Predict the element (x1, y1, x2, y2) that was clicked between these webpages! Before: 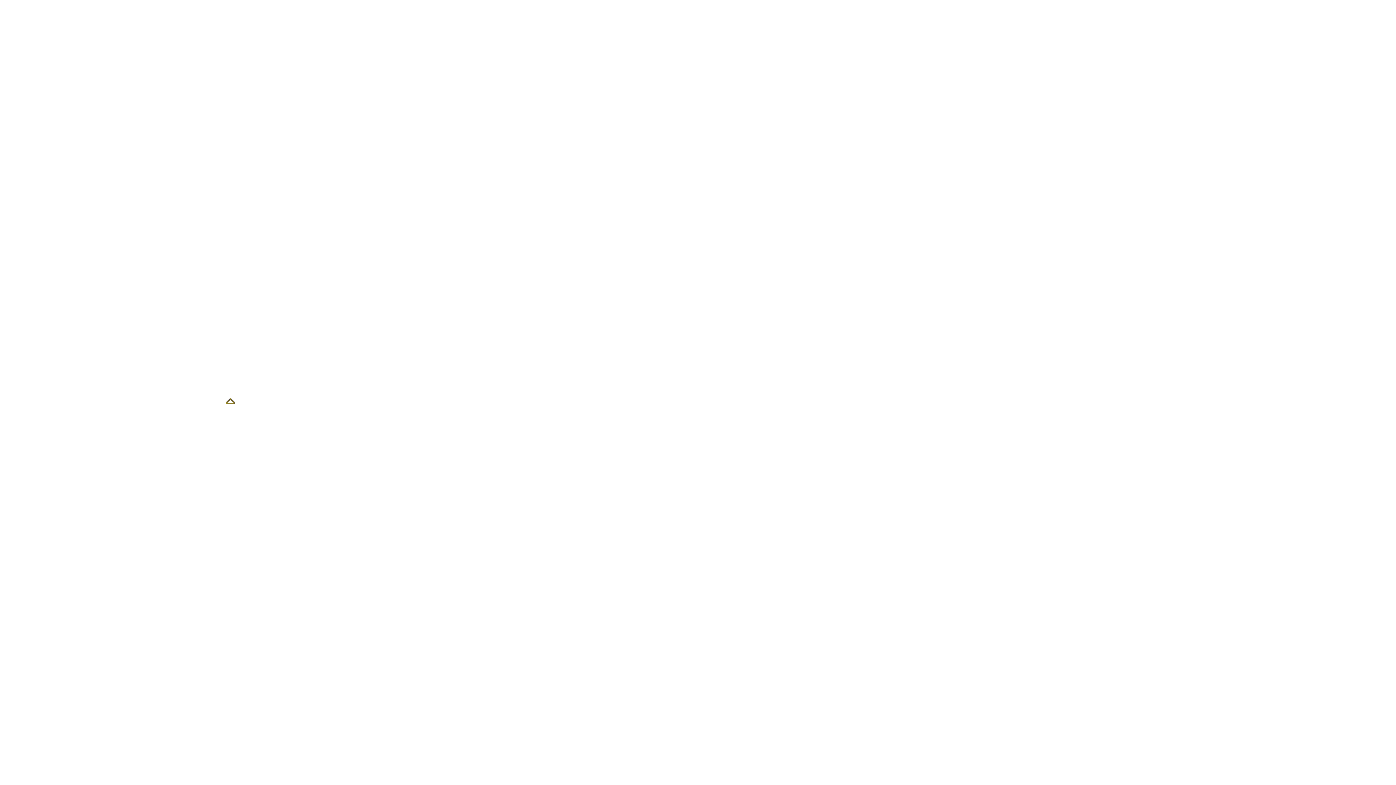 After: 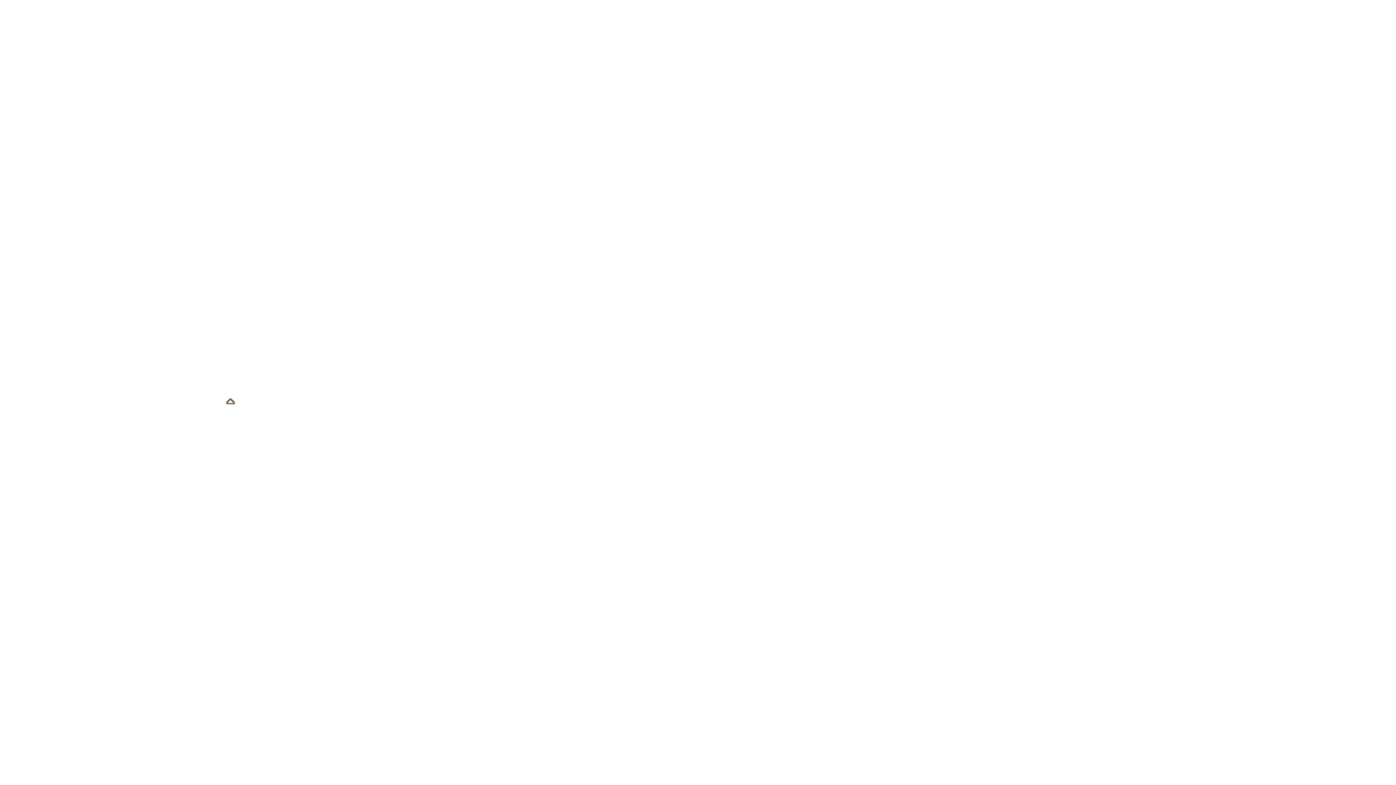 Action: bbox: (2, 369, 41, 374) label: Anne-Marie IDRAC